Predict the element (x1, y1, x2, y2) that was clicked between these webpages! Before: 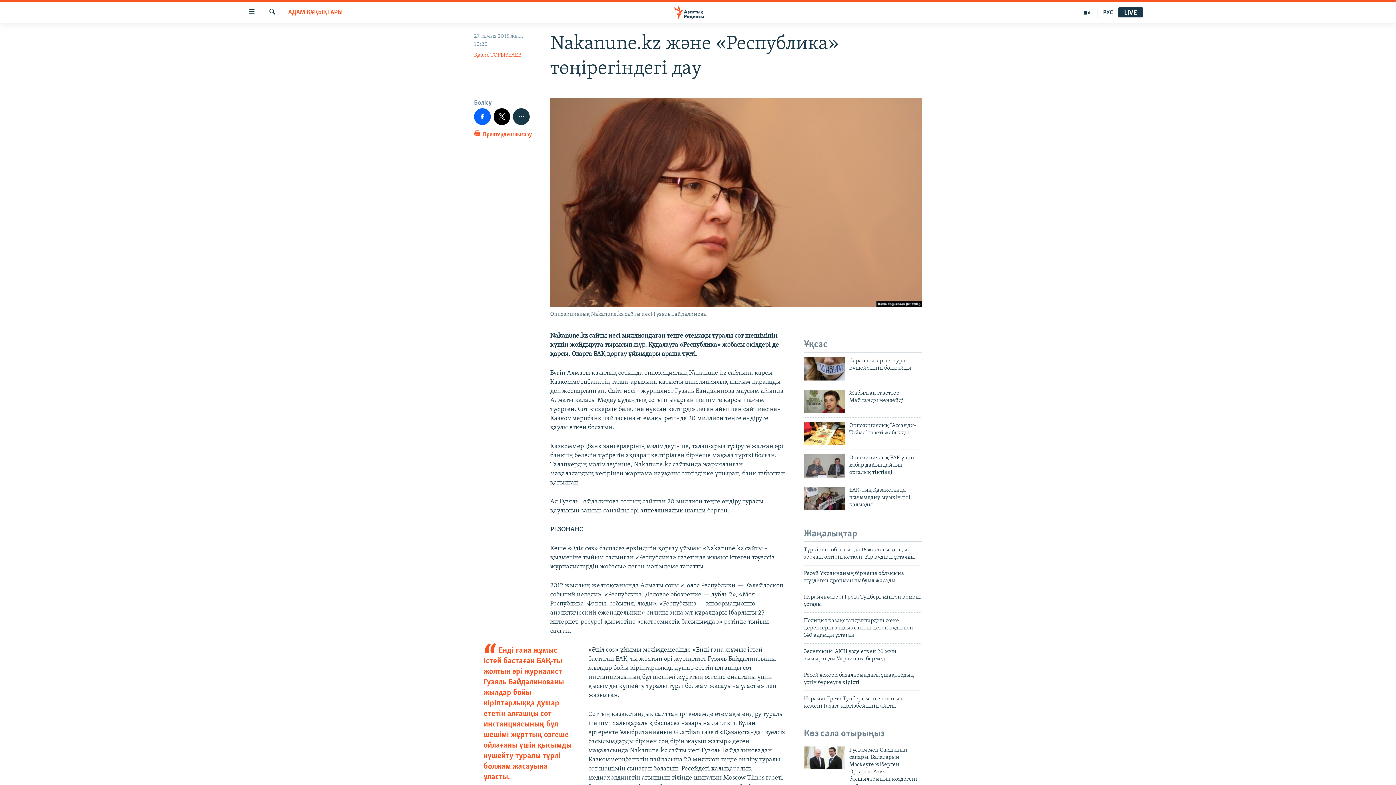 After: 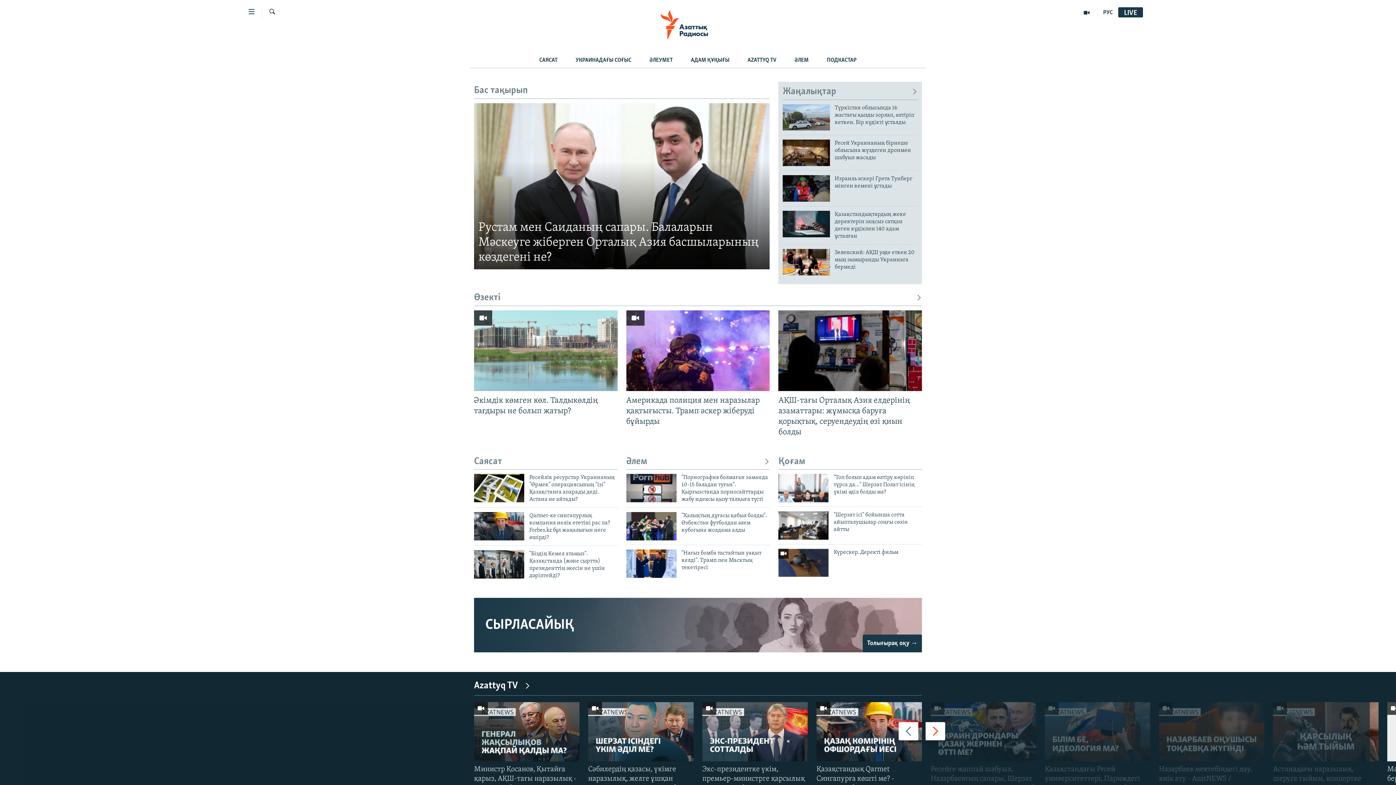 Action: bbox: (661, 5, 734, 19)